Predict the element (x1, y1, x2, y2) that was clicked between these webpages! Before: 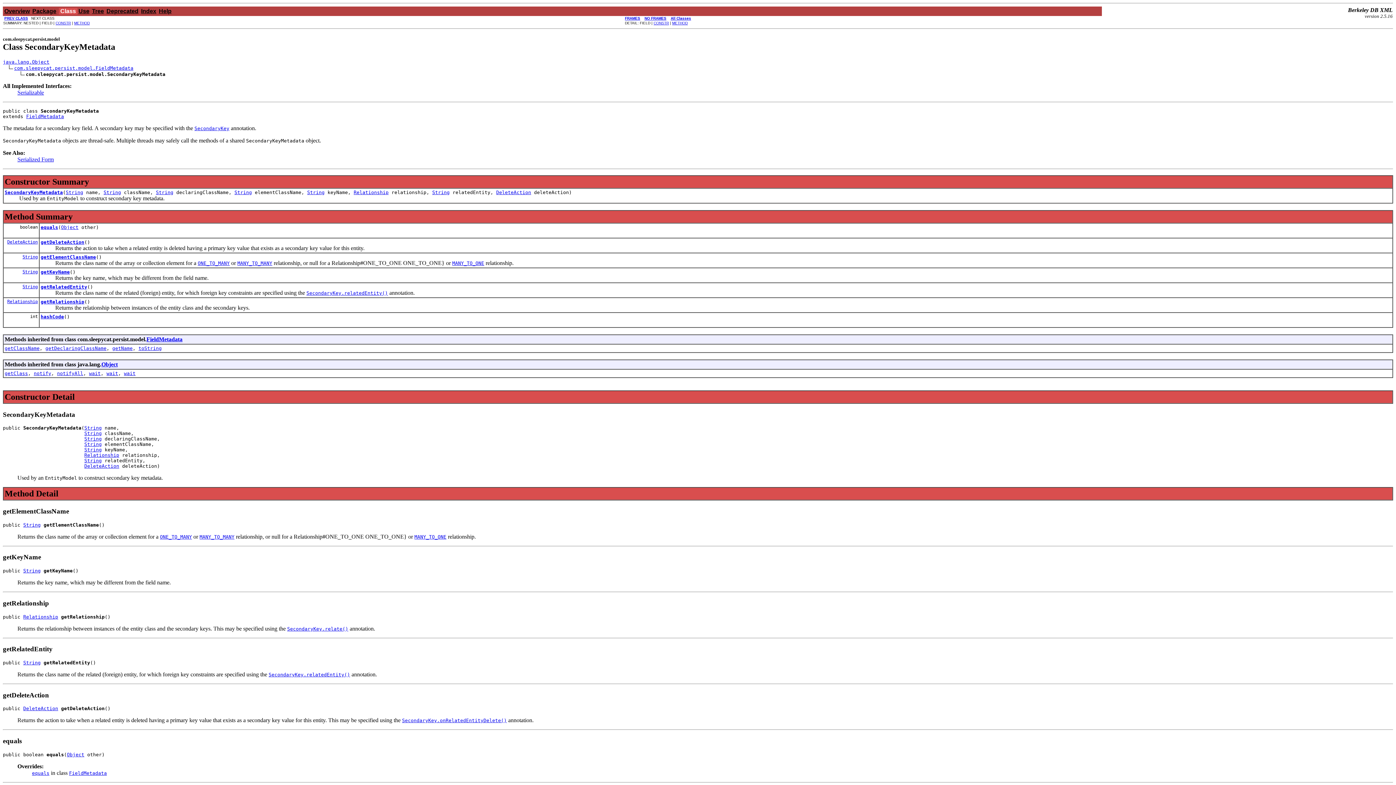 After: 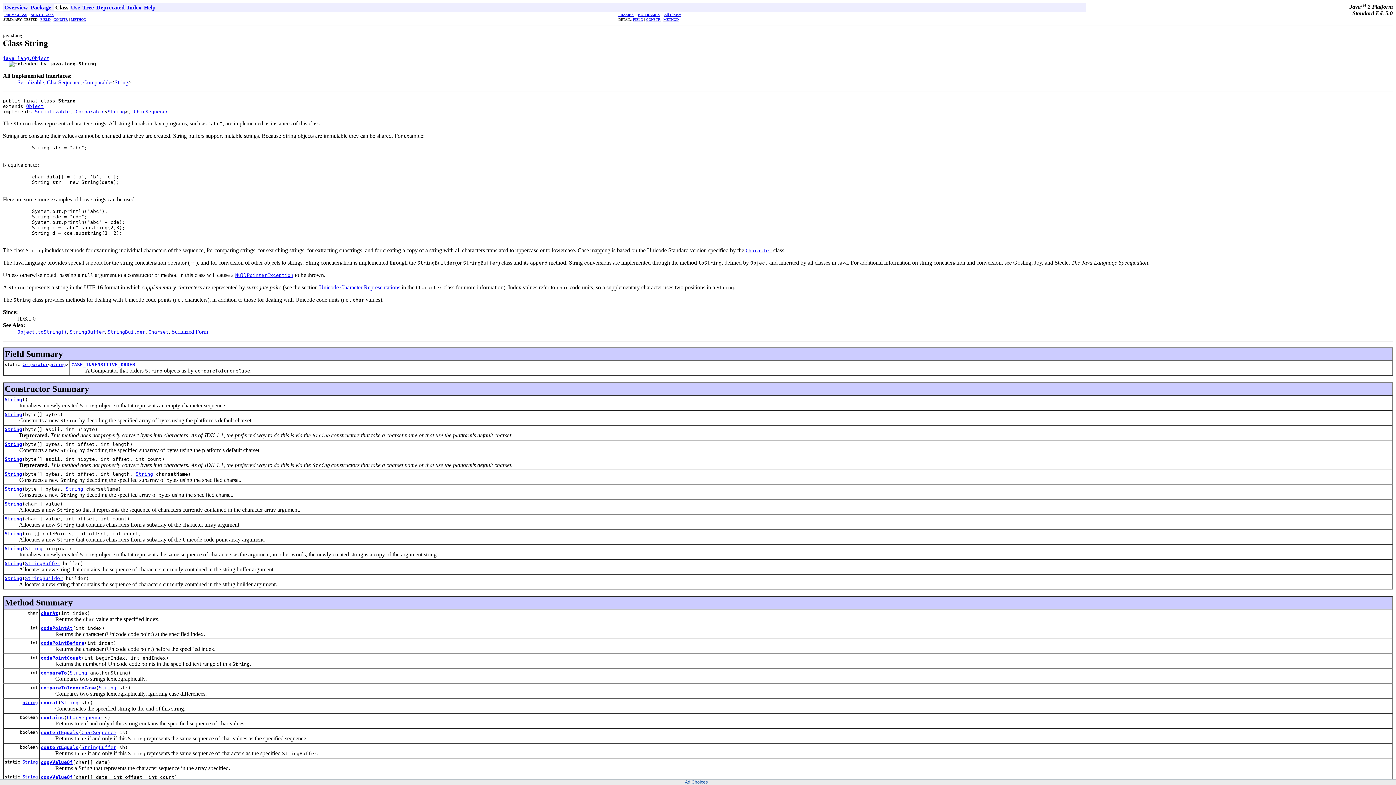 Action: label: String bbox: (307, 189, 324, 195)